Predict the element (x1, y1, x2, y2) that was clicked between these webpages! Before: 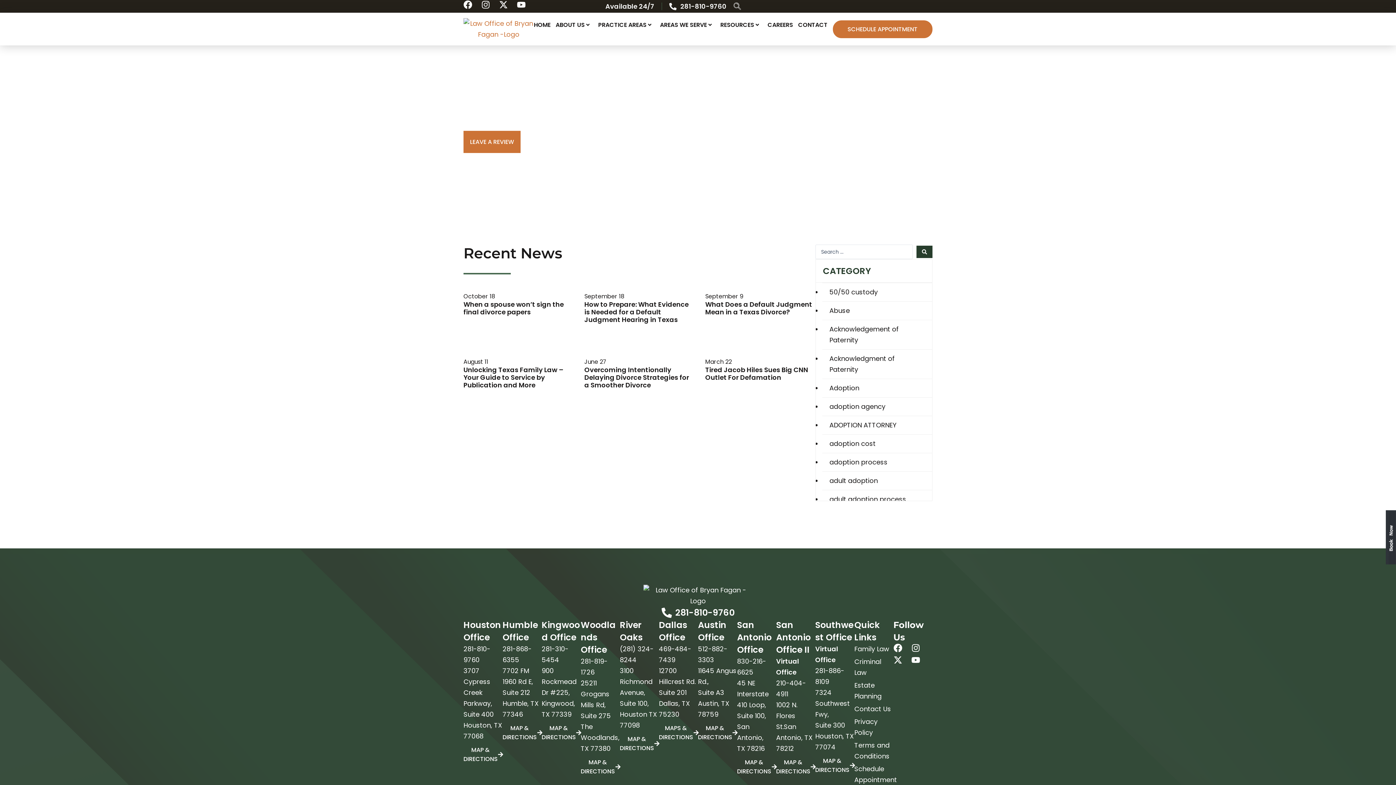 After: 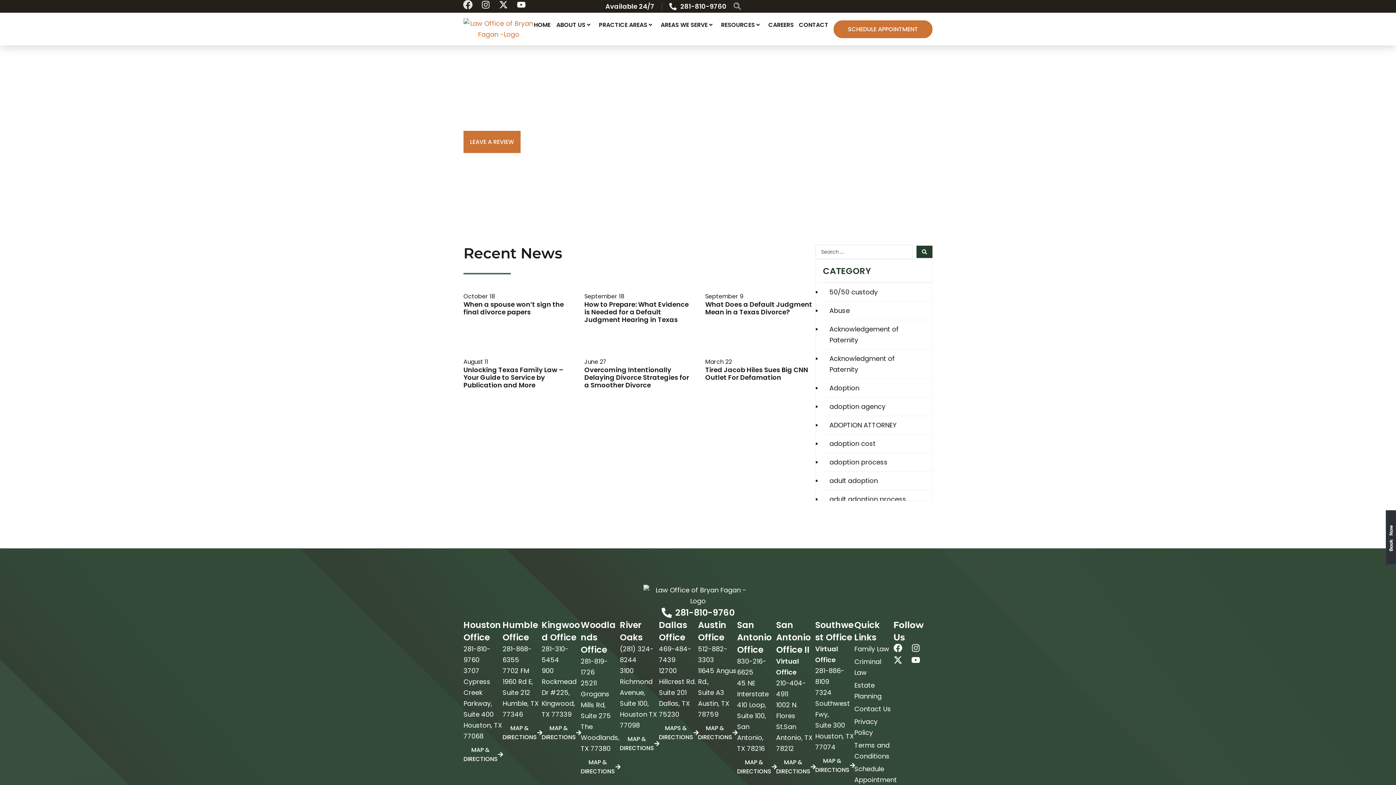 Action: bbox: (463, 0, 472, 9) label: Facebook Page